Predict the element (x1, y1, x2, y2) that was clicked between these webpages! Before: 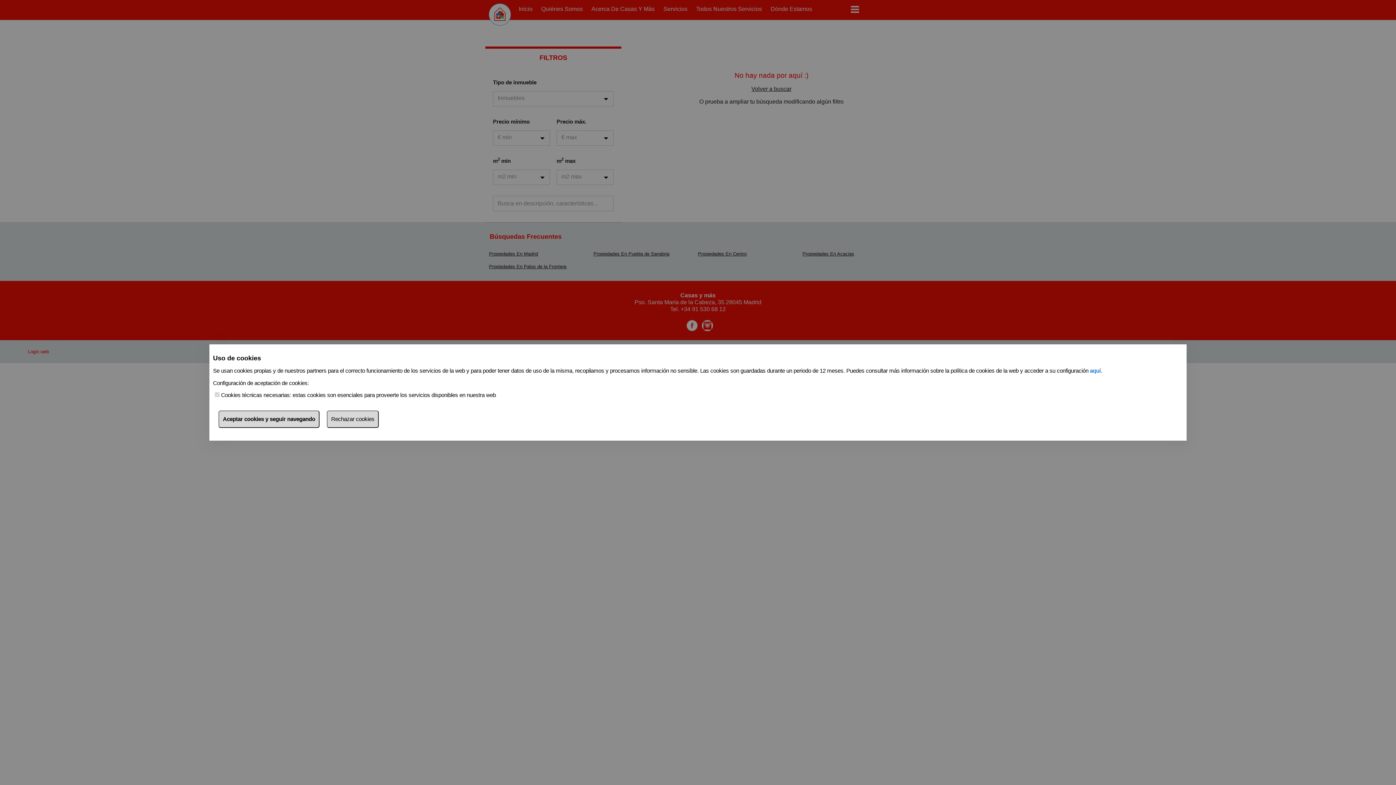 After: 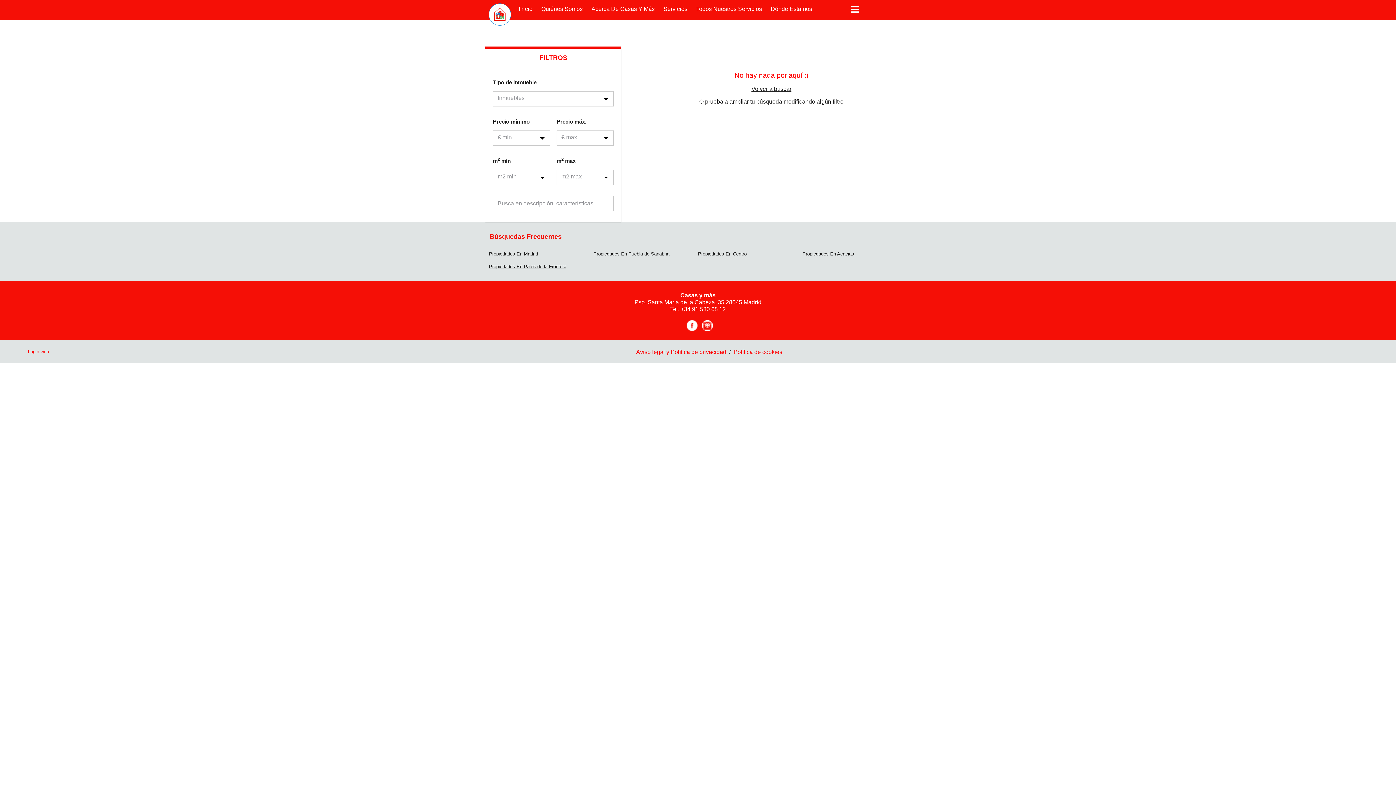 Action: bbox: (326, 410, 378, 428) label: Rechazar cookies